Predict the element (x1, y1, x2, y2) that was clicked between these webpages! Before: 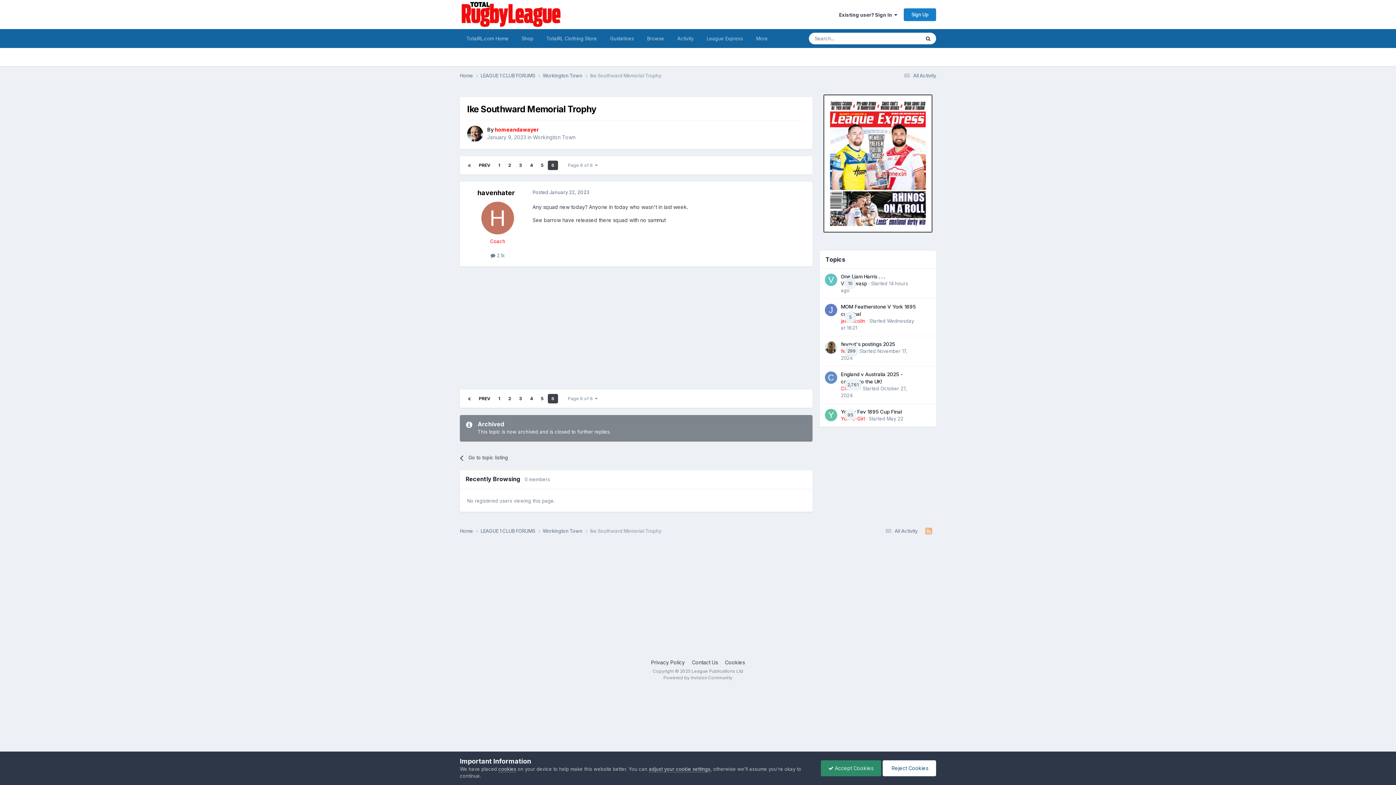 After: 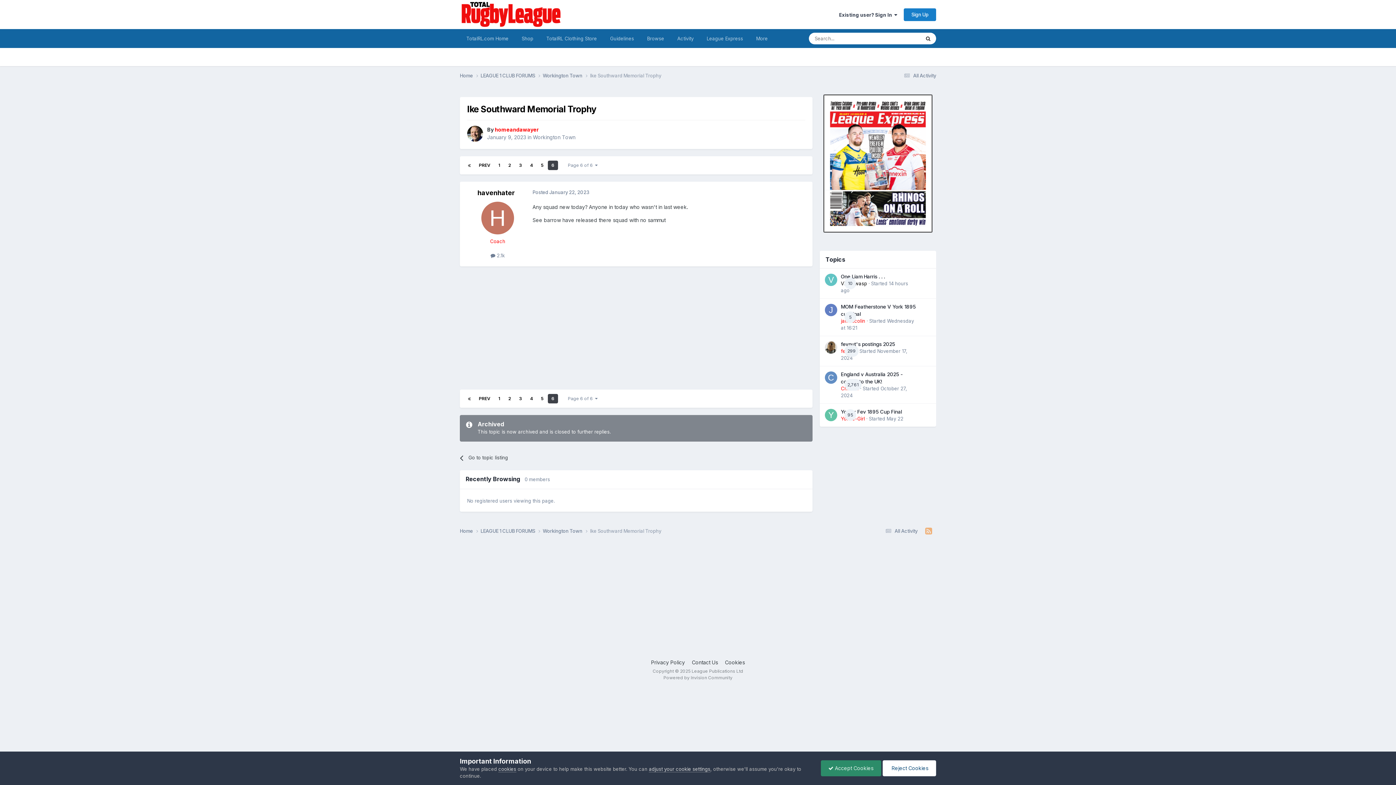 Action: bbox: (823, 160, 932, 165)